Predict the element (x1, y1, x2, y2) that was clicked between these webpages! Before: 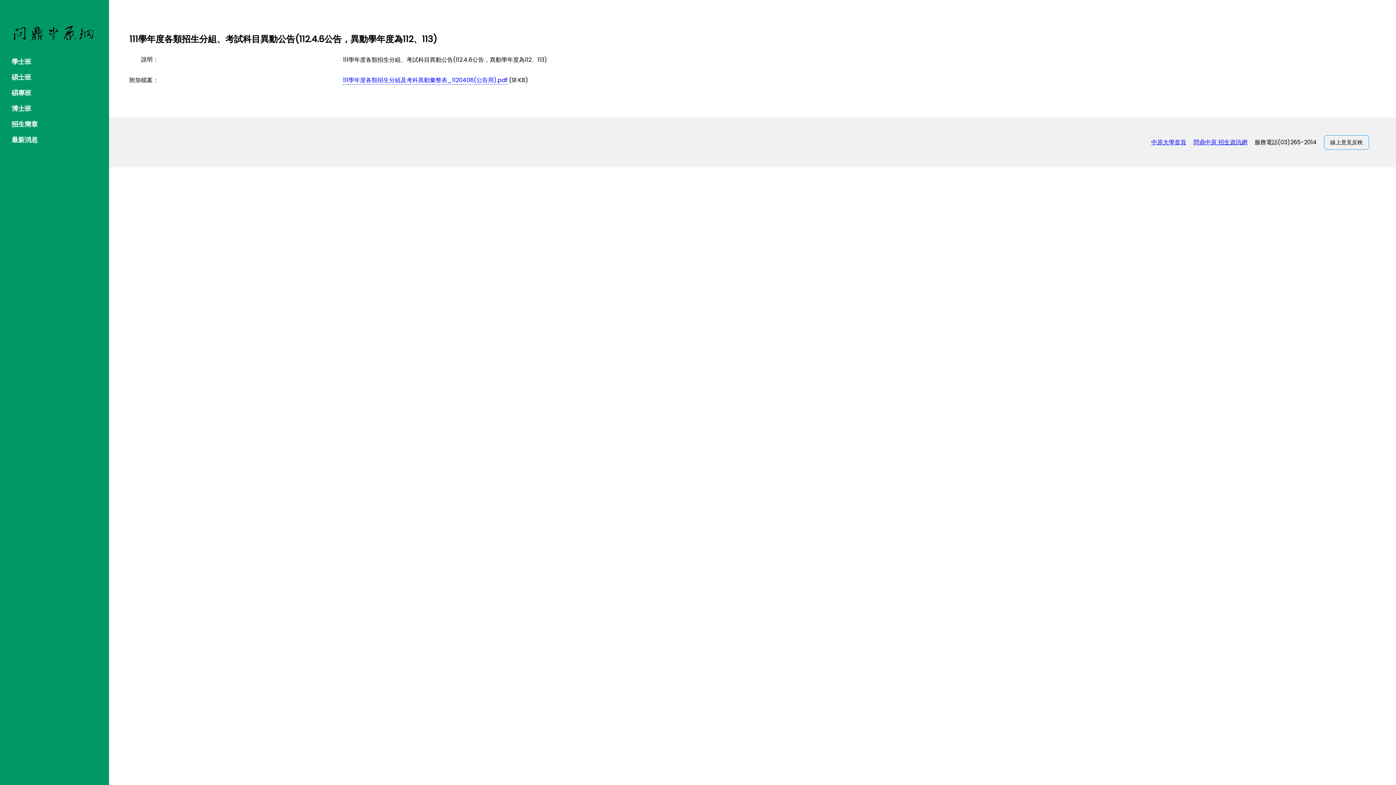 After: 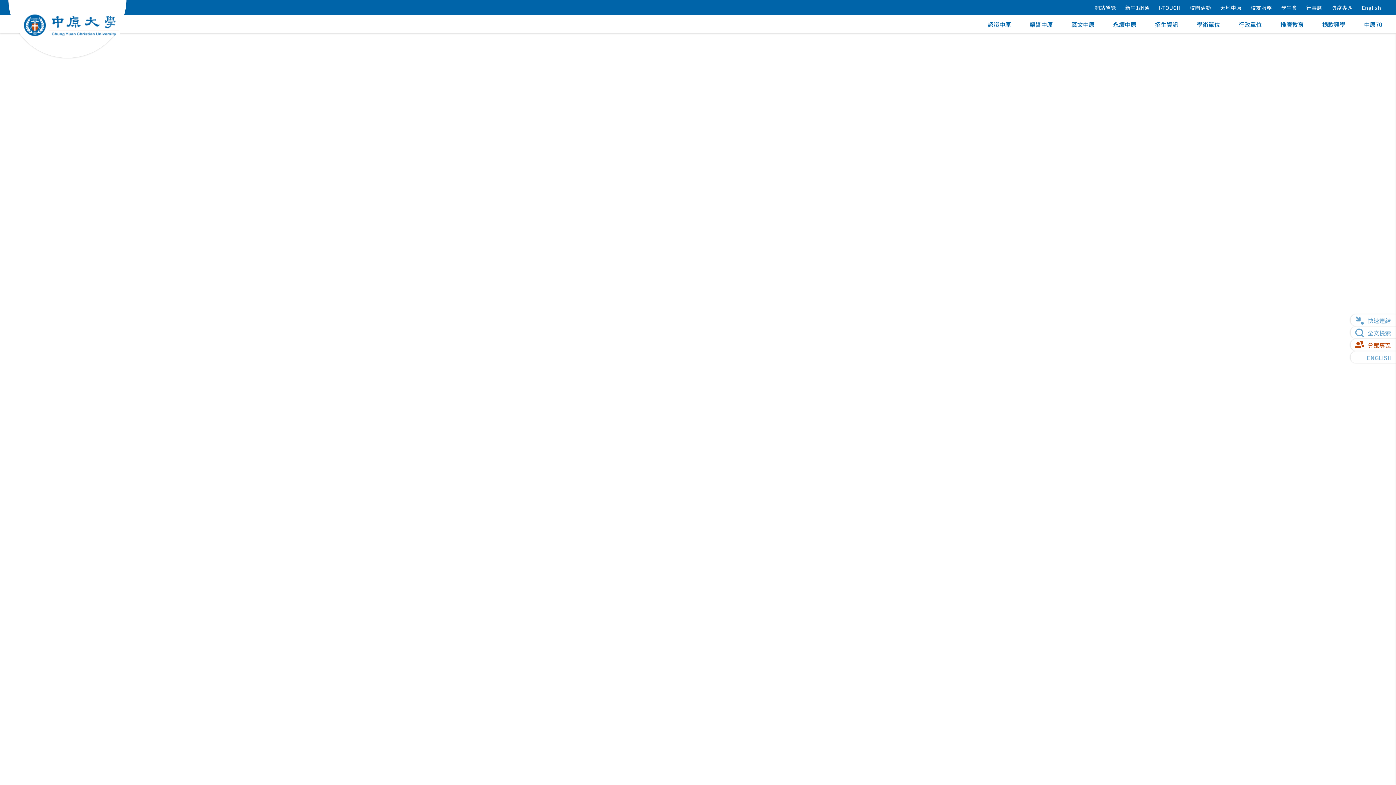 Action: label: 中原大學首頁 bbox: (1151, 138, 1186, 146)